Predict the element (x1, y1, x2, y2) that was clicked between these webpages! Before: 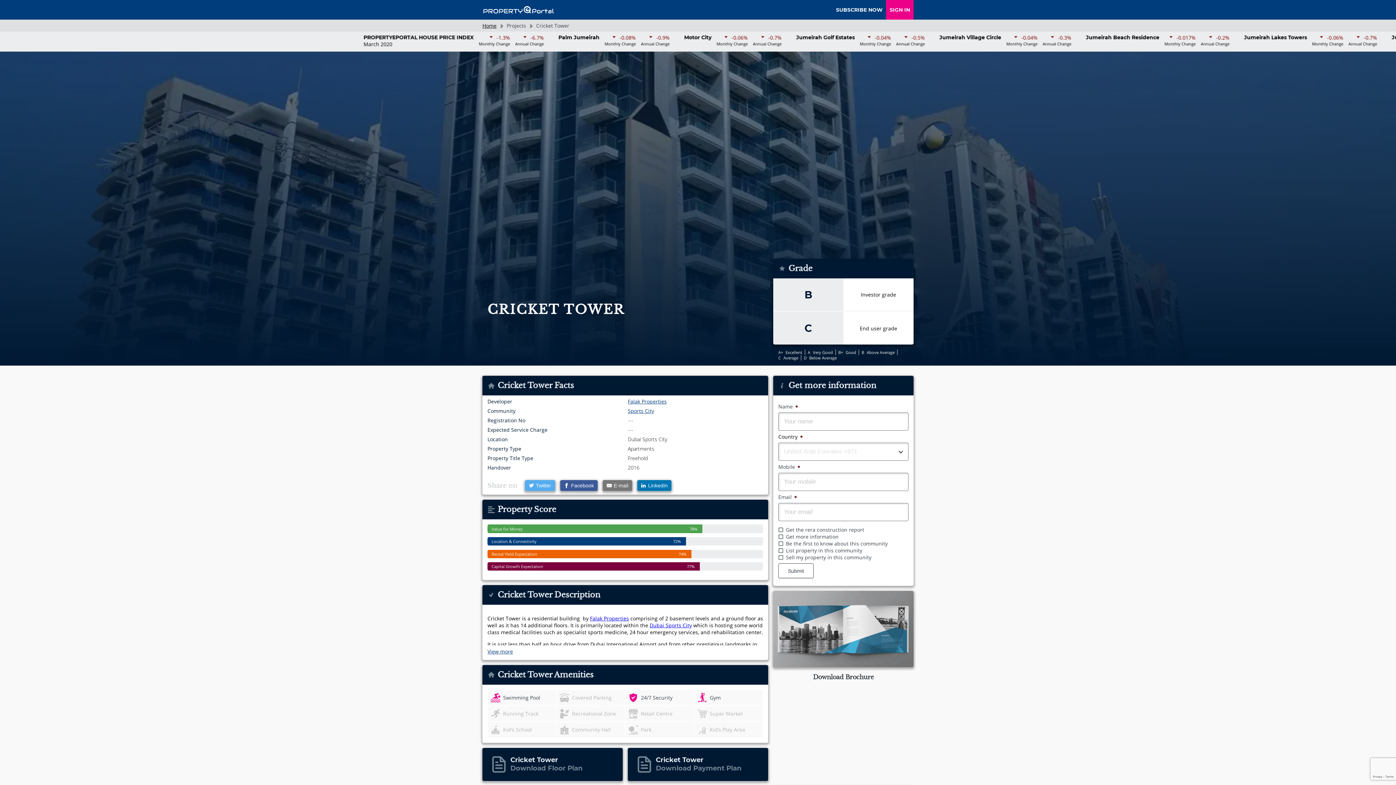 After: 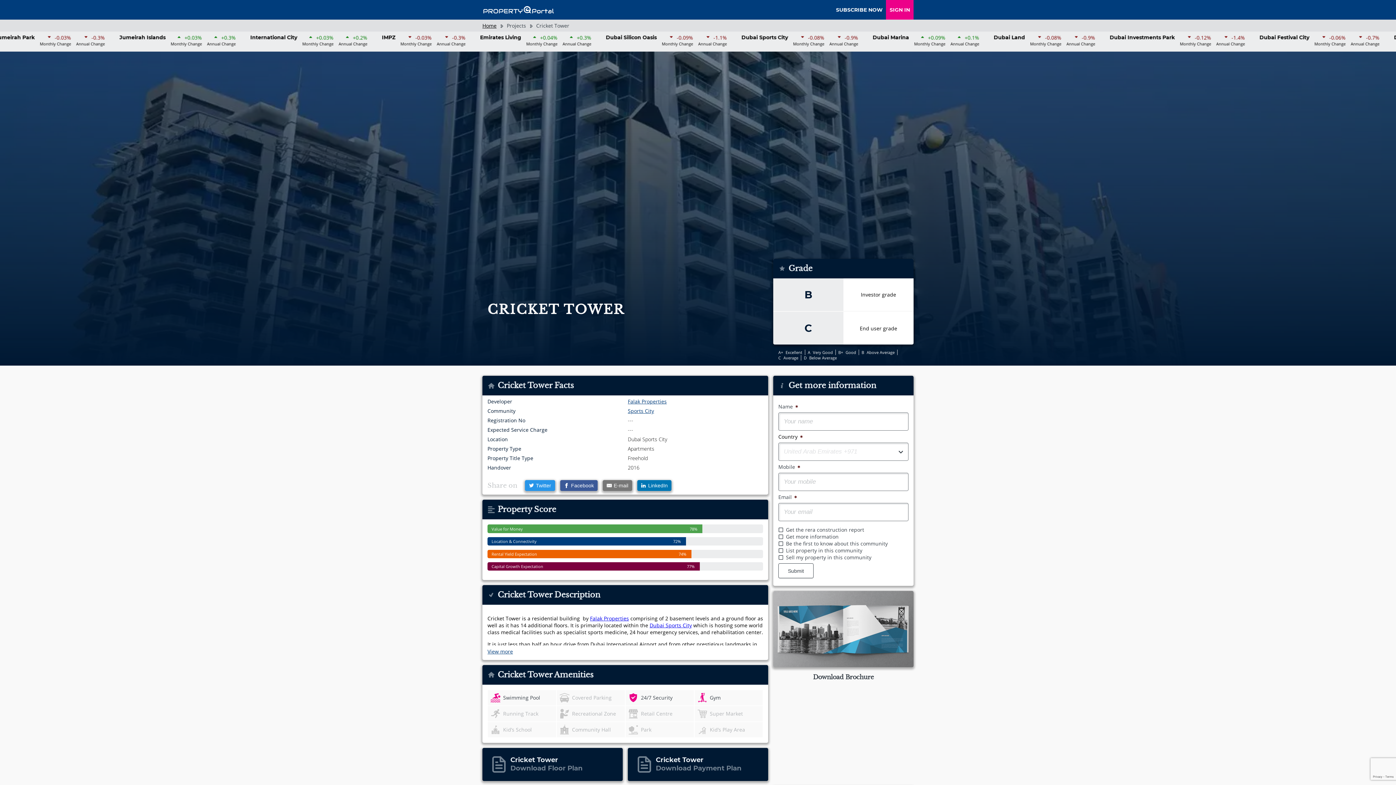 Action: label: Share on Twitter bbox: (525, 480, 555, 491)